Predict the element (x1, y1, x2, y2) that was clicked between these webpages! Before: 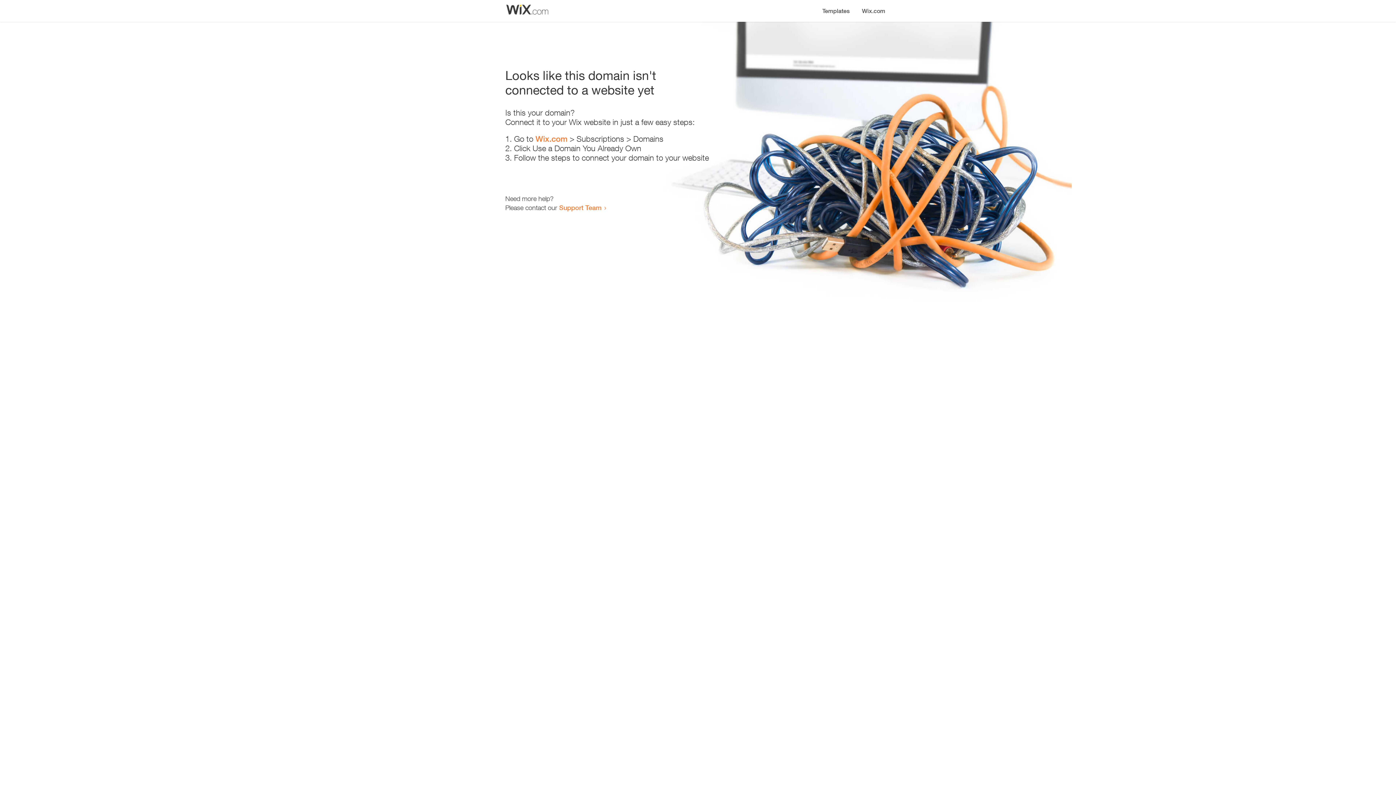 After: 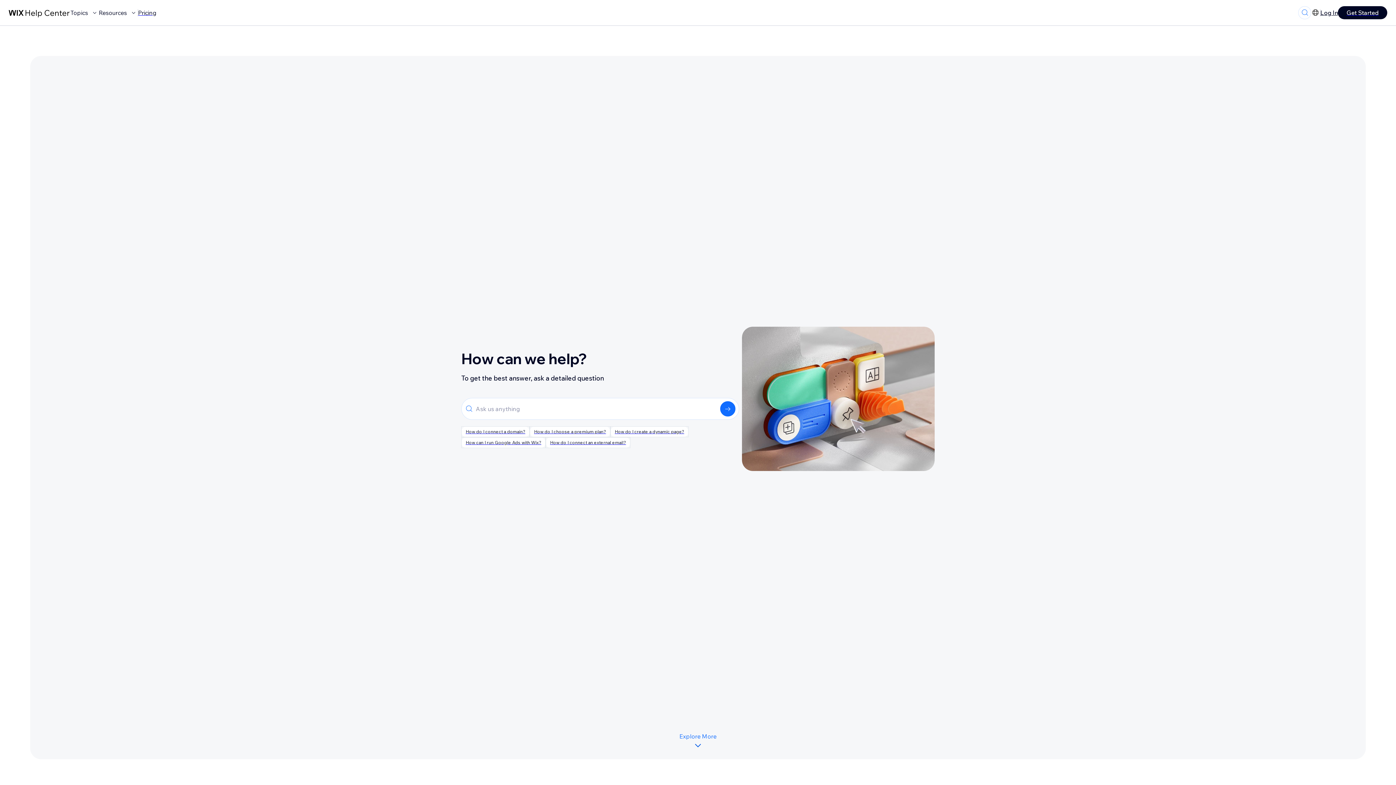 Action: bbox: (559, 203, 601, 211) label: Support Team